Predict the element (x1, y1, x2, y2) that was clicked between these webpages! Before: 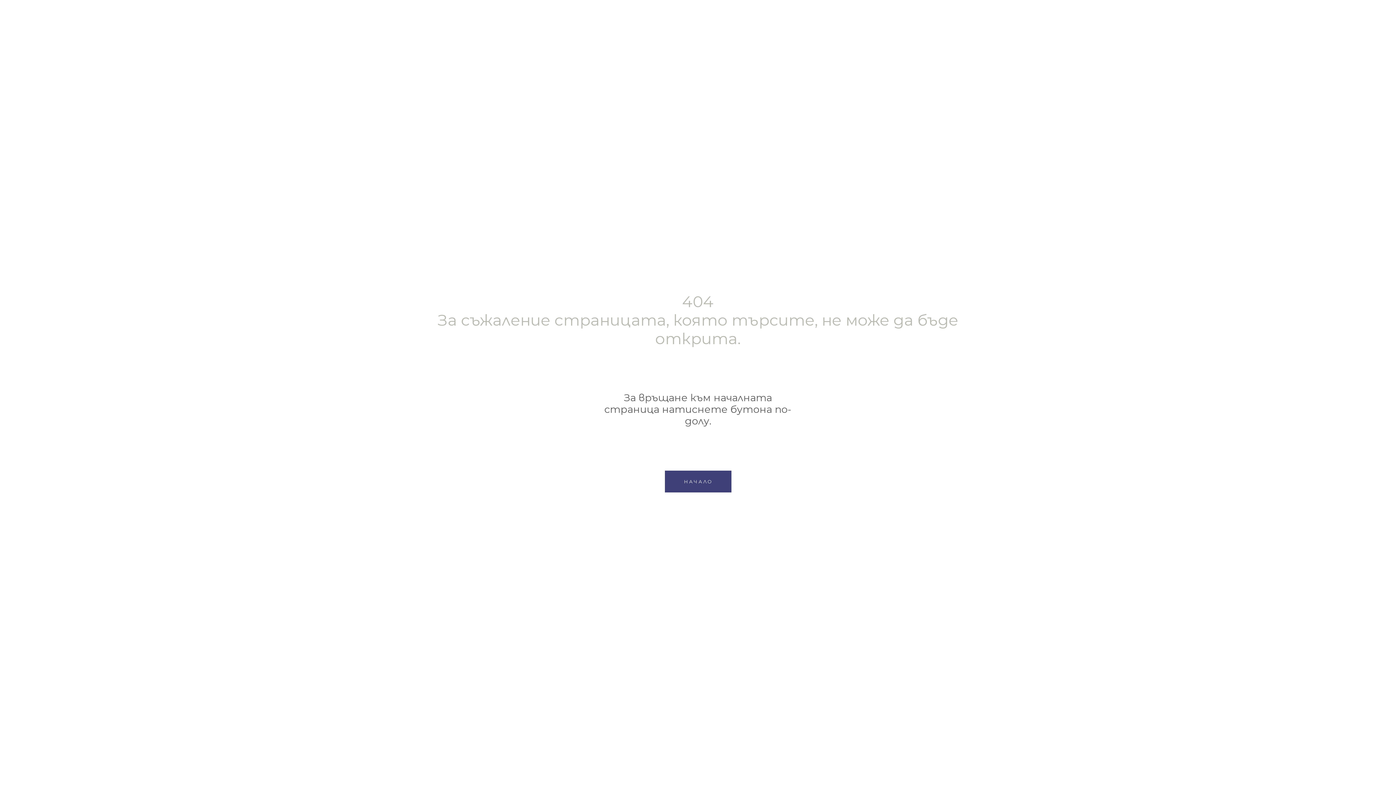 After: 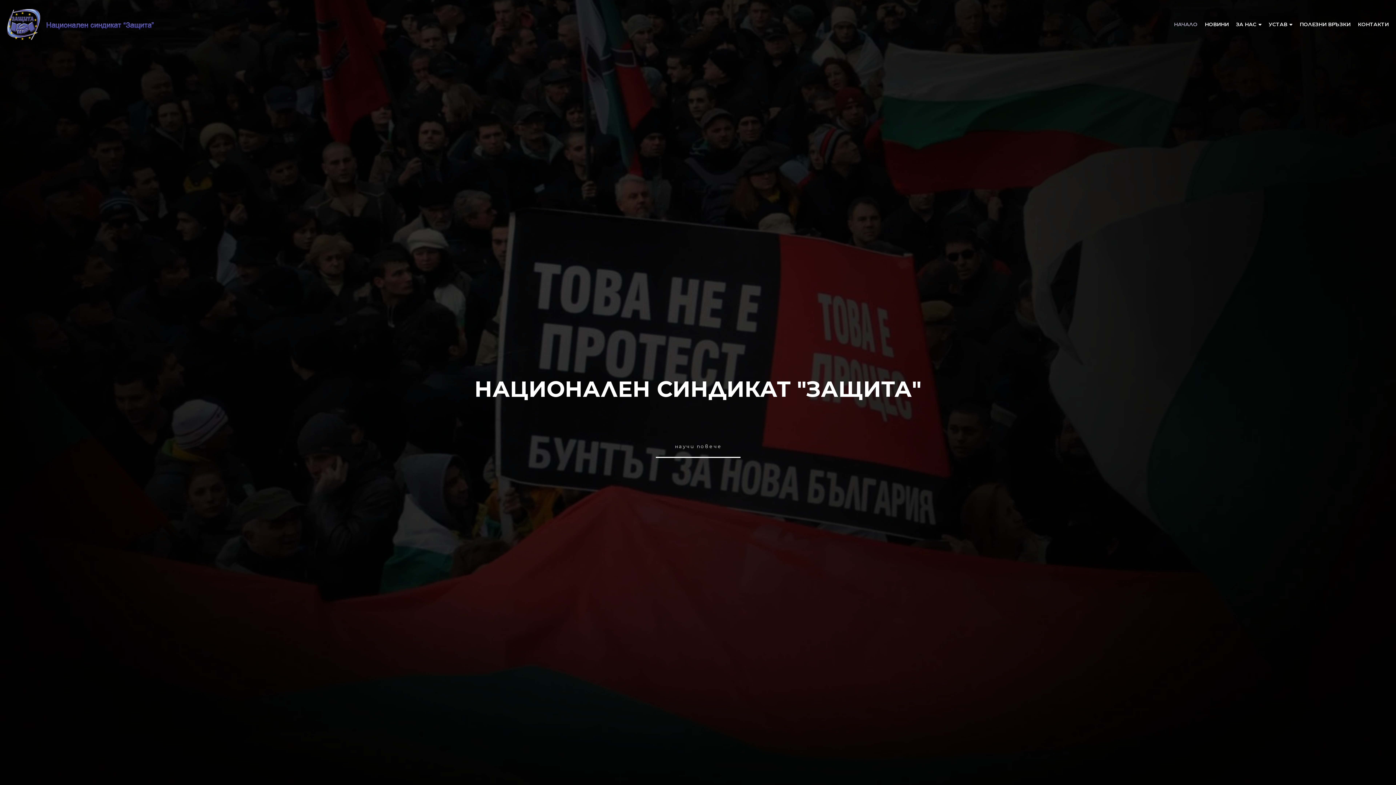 Action: bbox: (664, 470, 731, 492) label: НАЧАЛО